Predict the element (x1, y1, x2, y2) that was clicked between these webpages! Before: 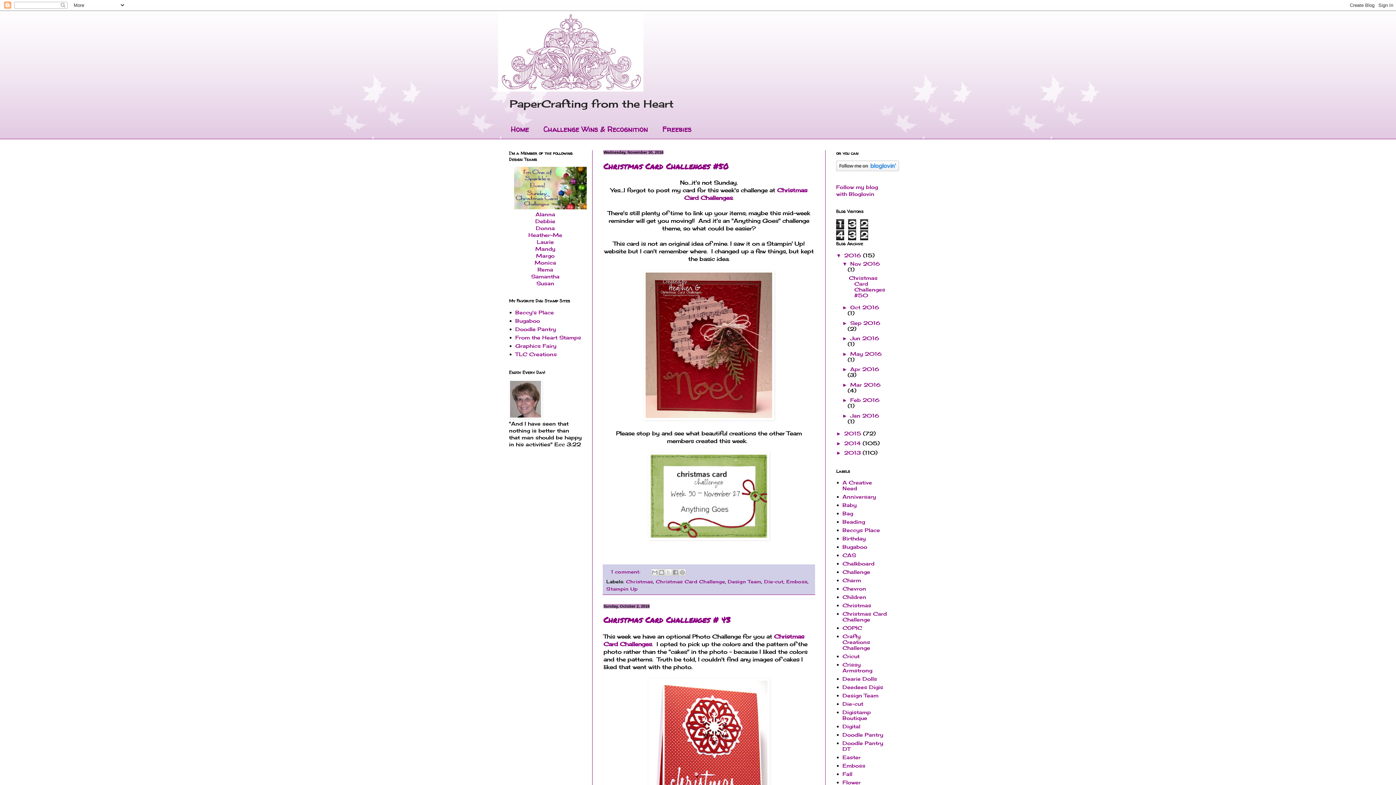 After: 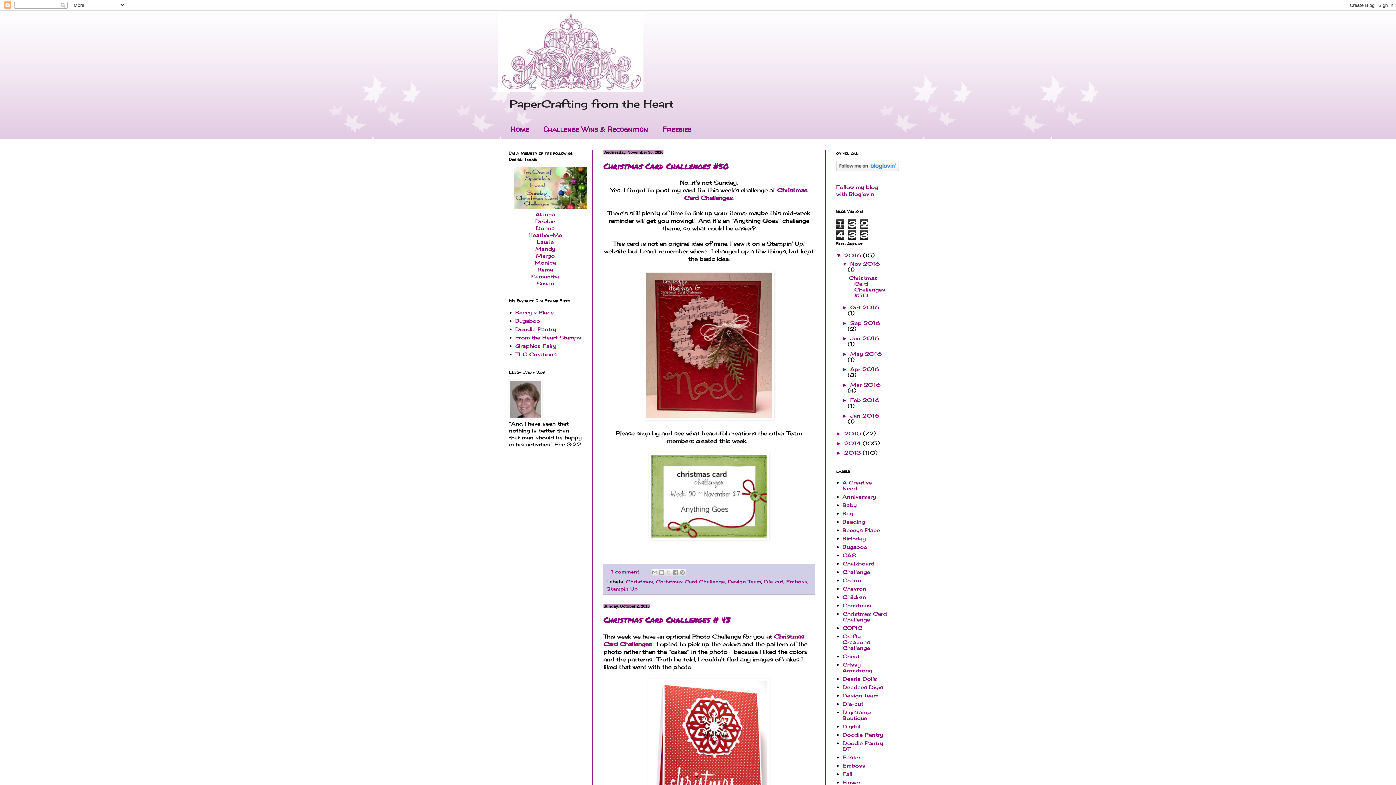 Action: bbox: (844, 252, 863, 258) label: 2016 